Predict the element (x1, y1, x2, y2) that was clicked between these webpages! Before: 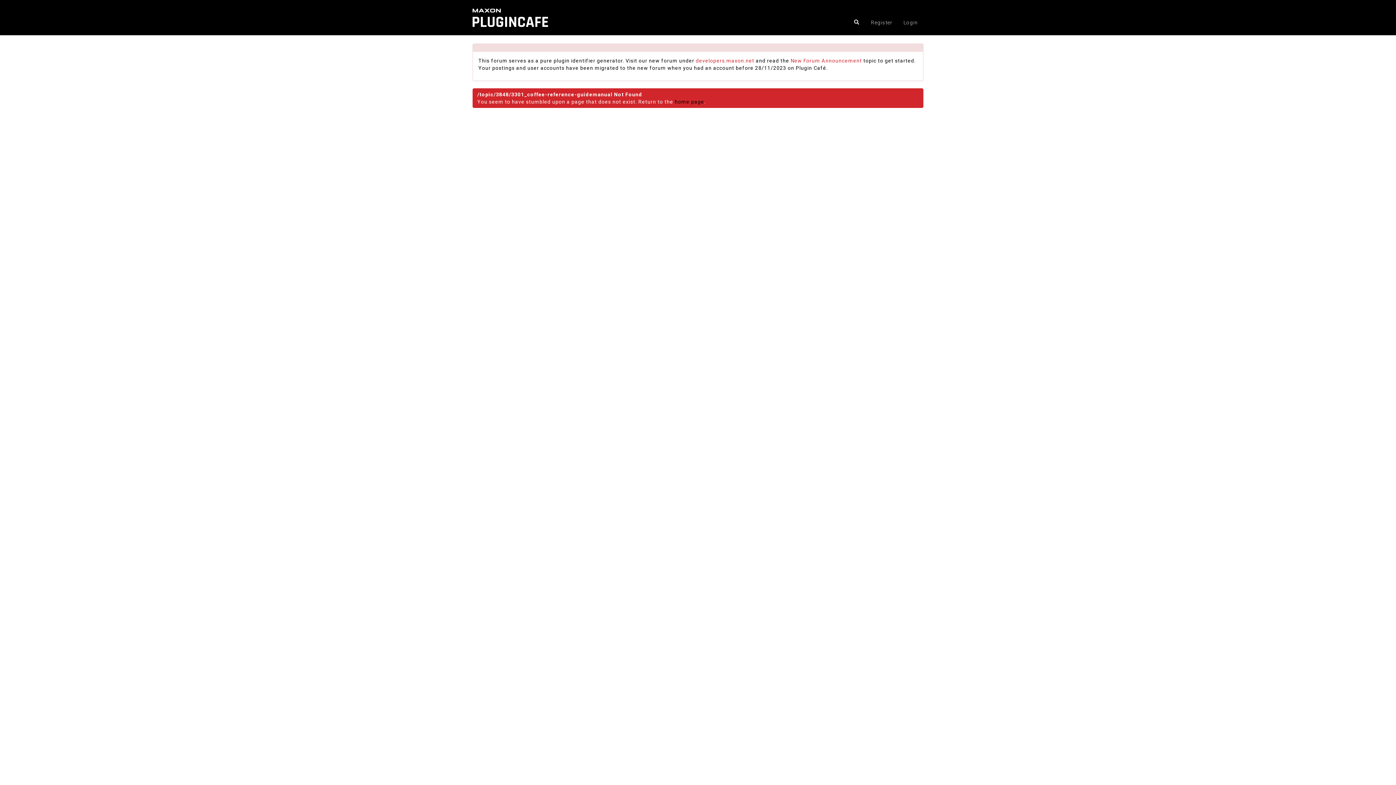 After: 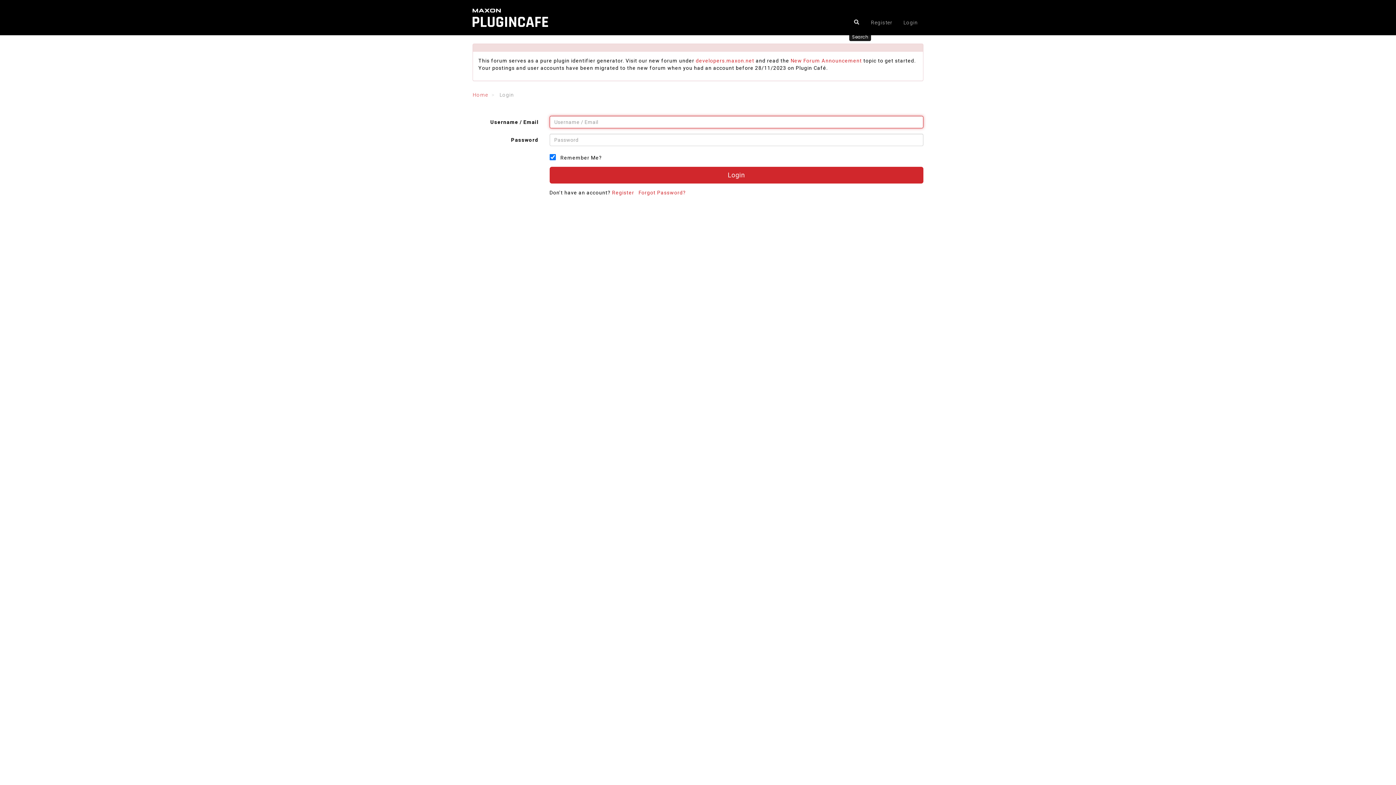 Action: bbox: (849, 14, 864, 29)